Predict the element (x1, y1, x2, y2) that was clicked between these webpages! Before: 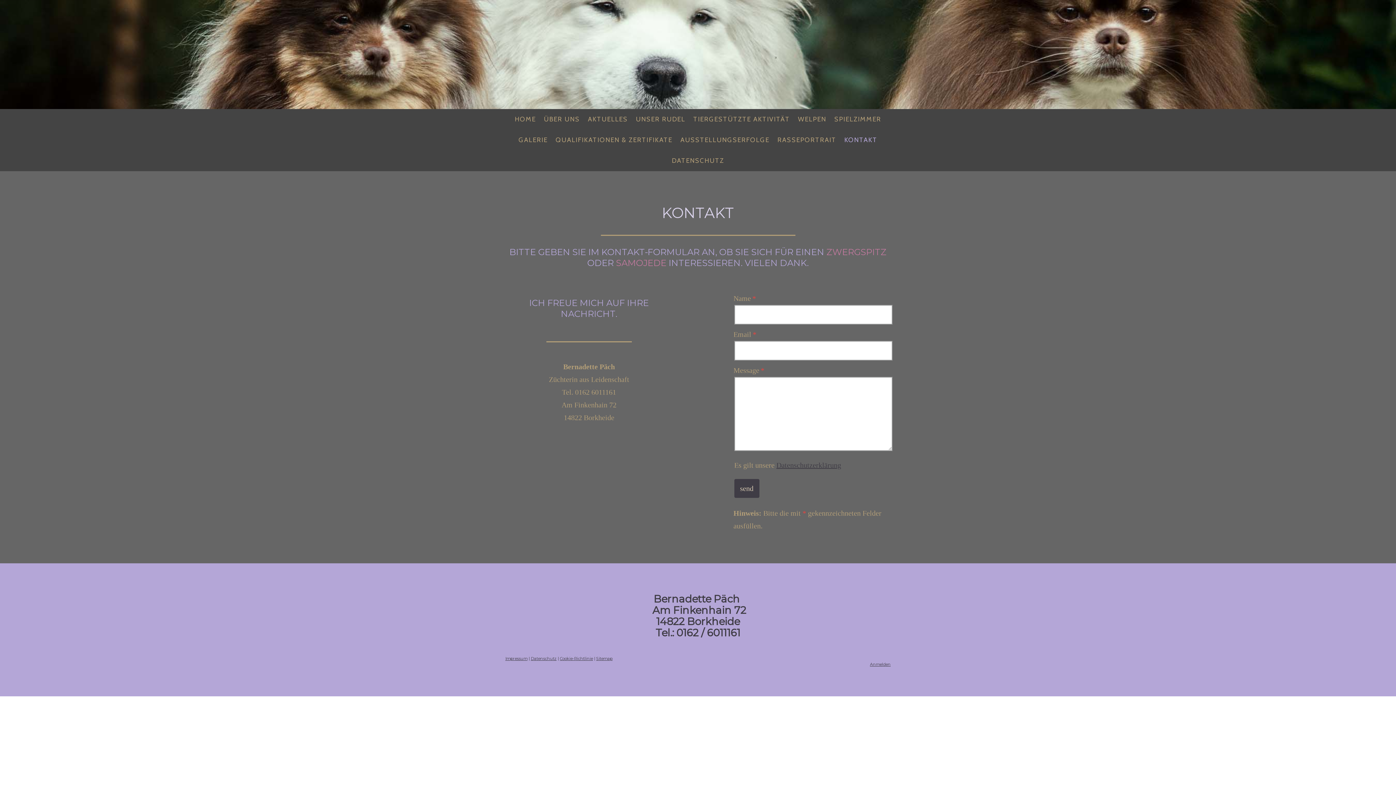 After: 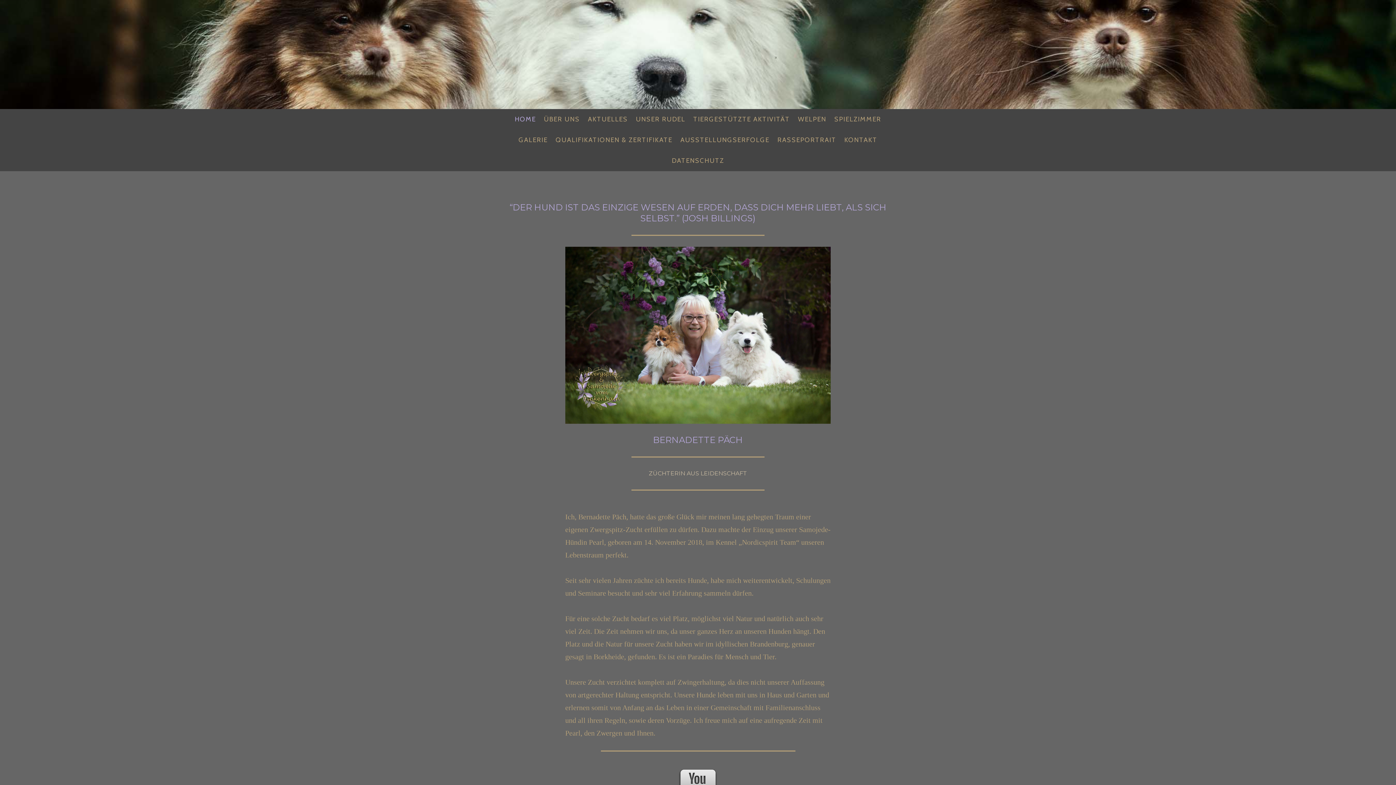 Action: bbox: (510, 110, 540, 128) label: HOME